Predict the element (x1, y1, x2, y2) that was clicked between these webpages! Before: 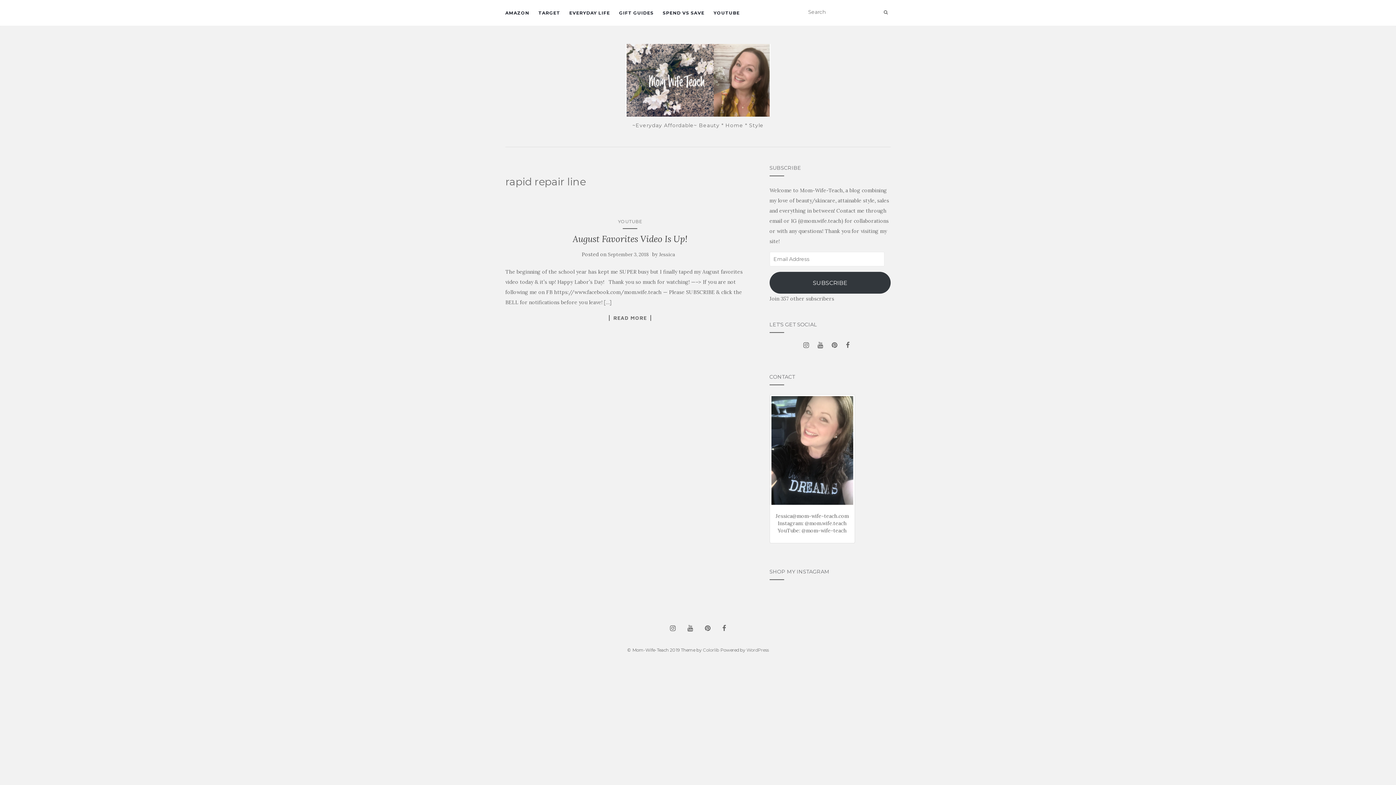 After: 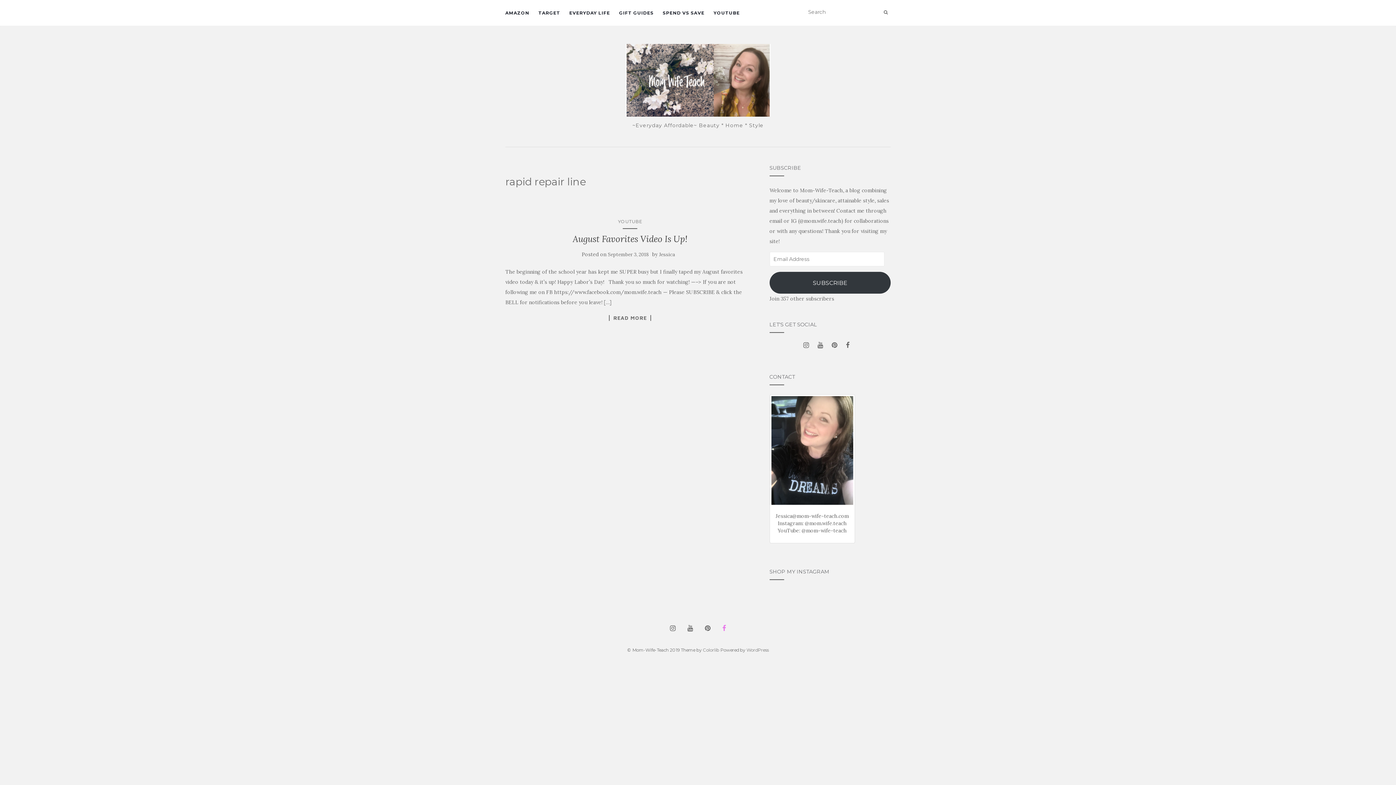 Action: bbox: (722, 622, 726, 635)